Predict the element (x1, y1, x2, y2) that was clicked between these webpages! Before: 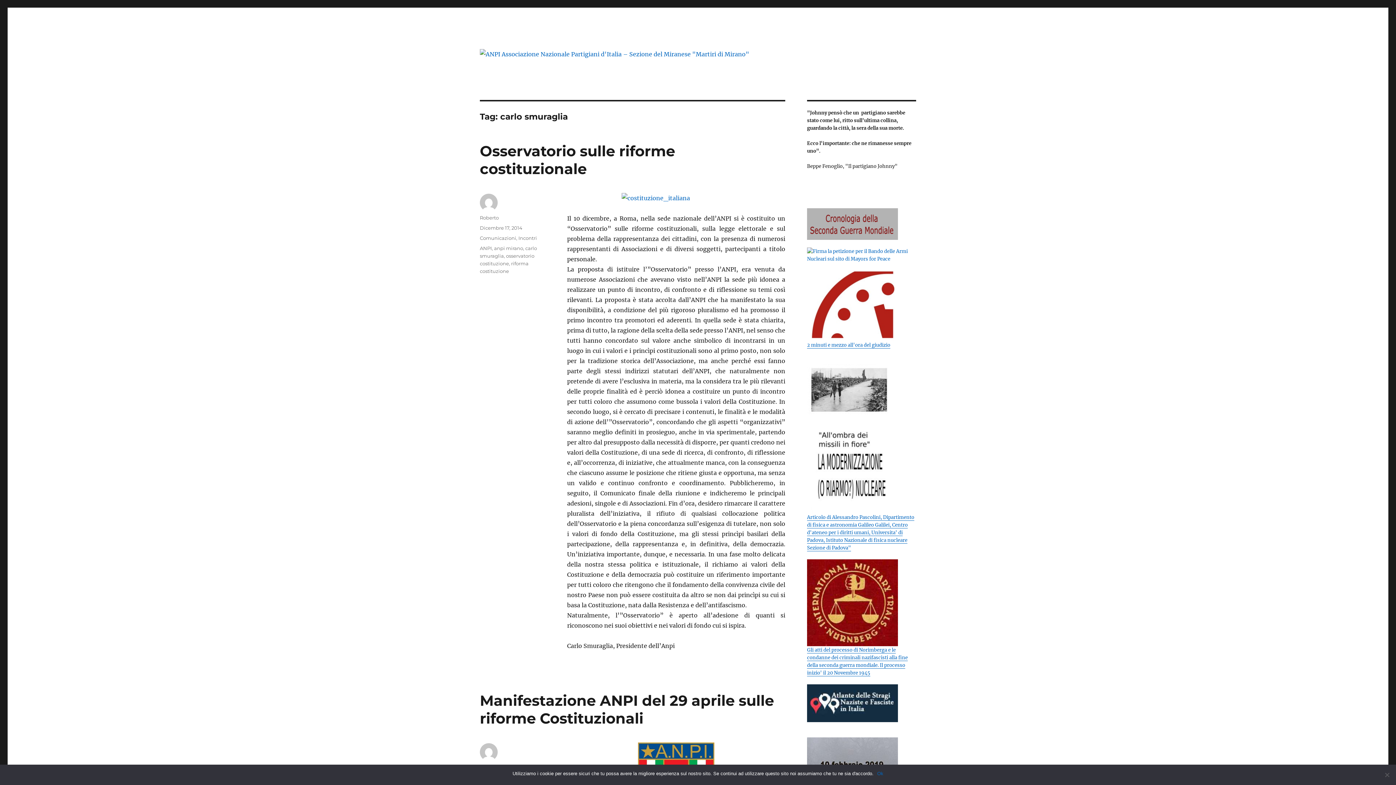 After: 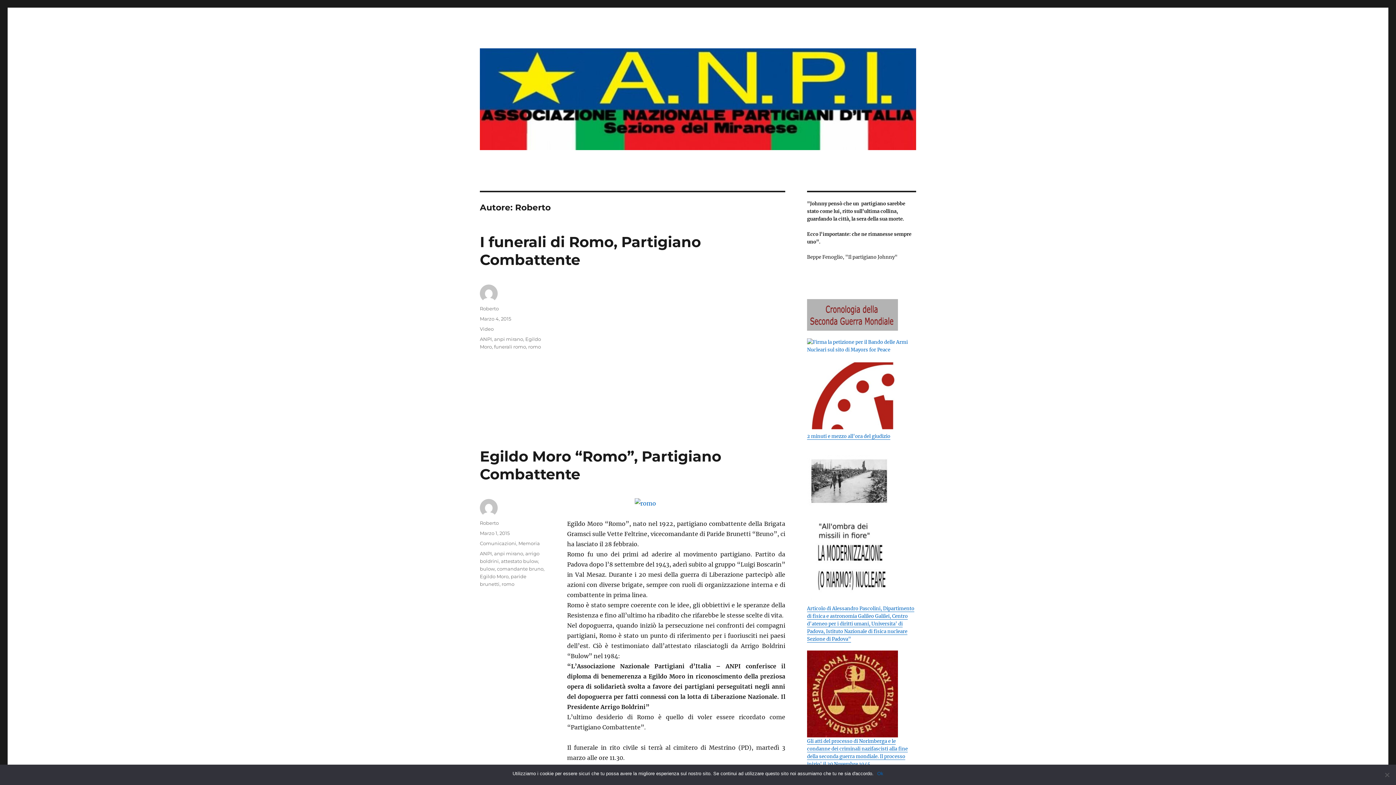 Action: label: Roberto bbox: (480, 214, 498, 220)